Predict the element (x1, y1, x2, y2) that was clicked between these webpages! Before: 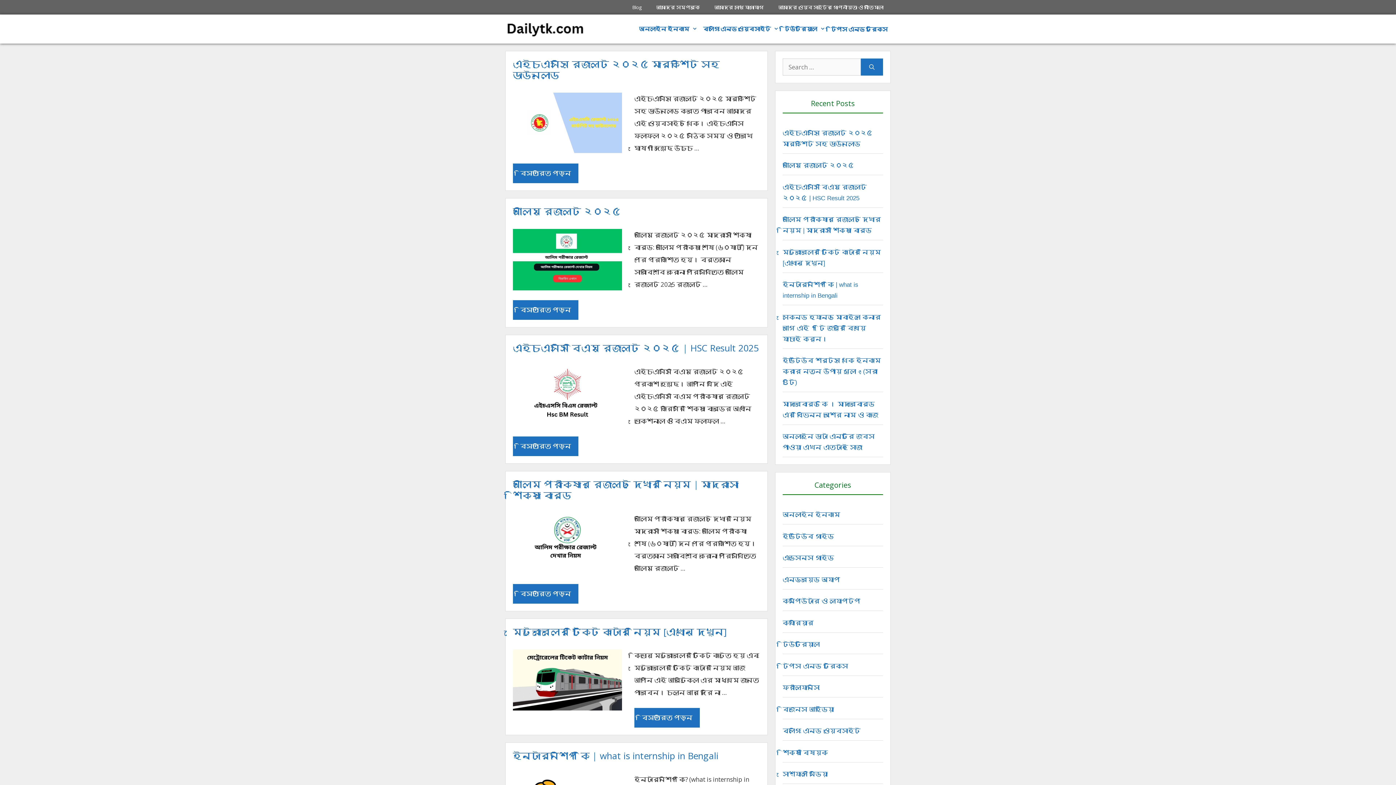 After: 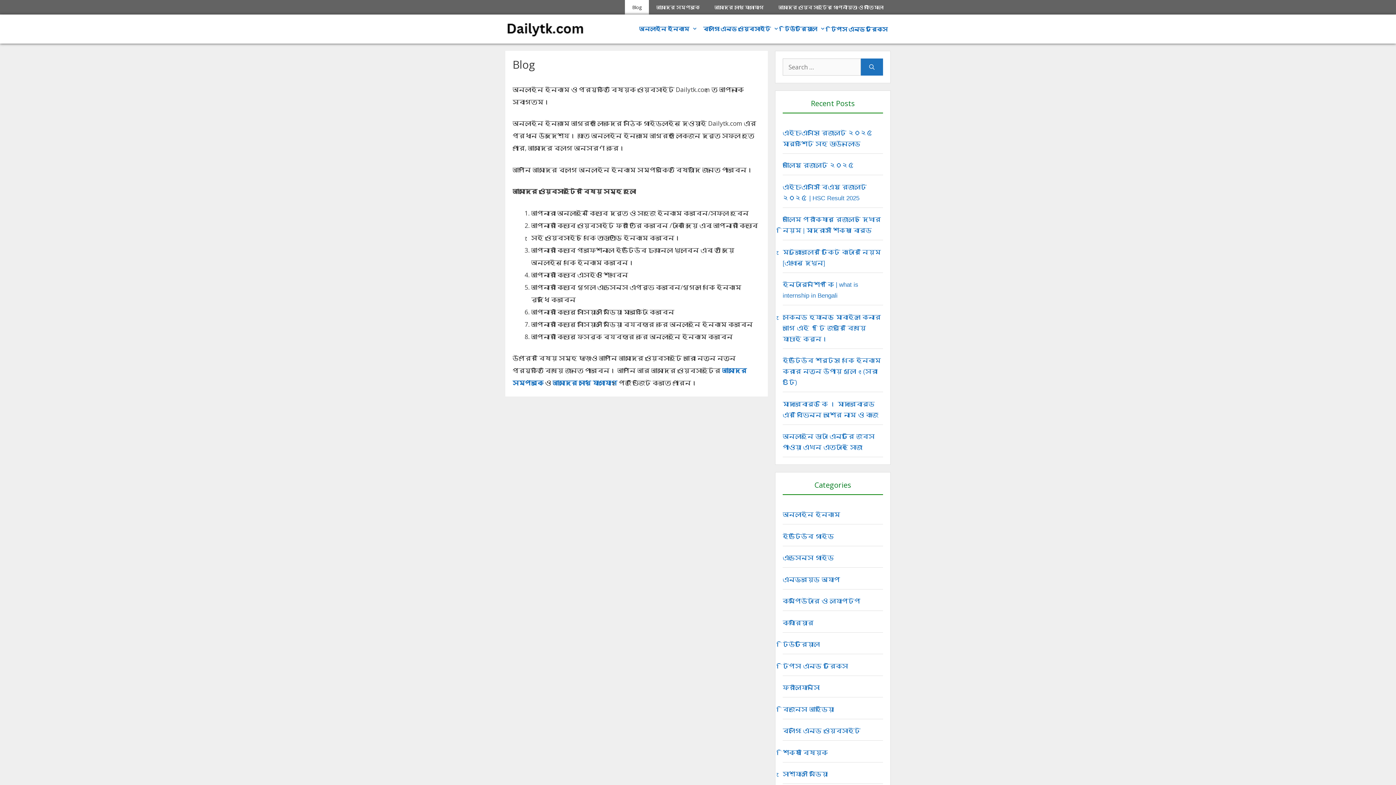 Action: label: Blog bbox: (625, 0, 649, 14)